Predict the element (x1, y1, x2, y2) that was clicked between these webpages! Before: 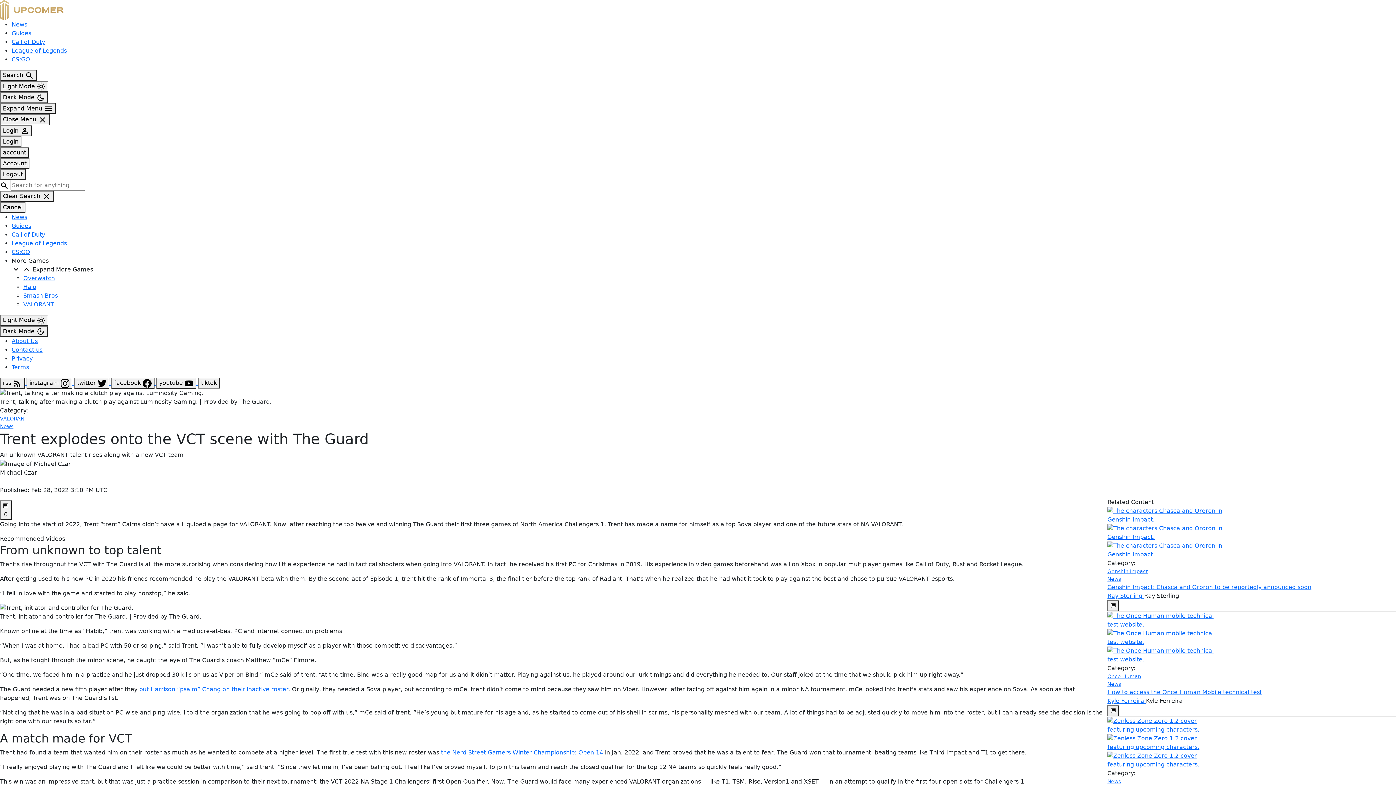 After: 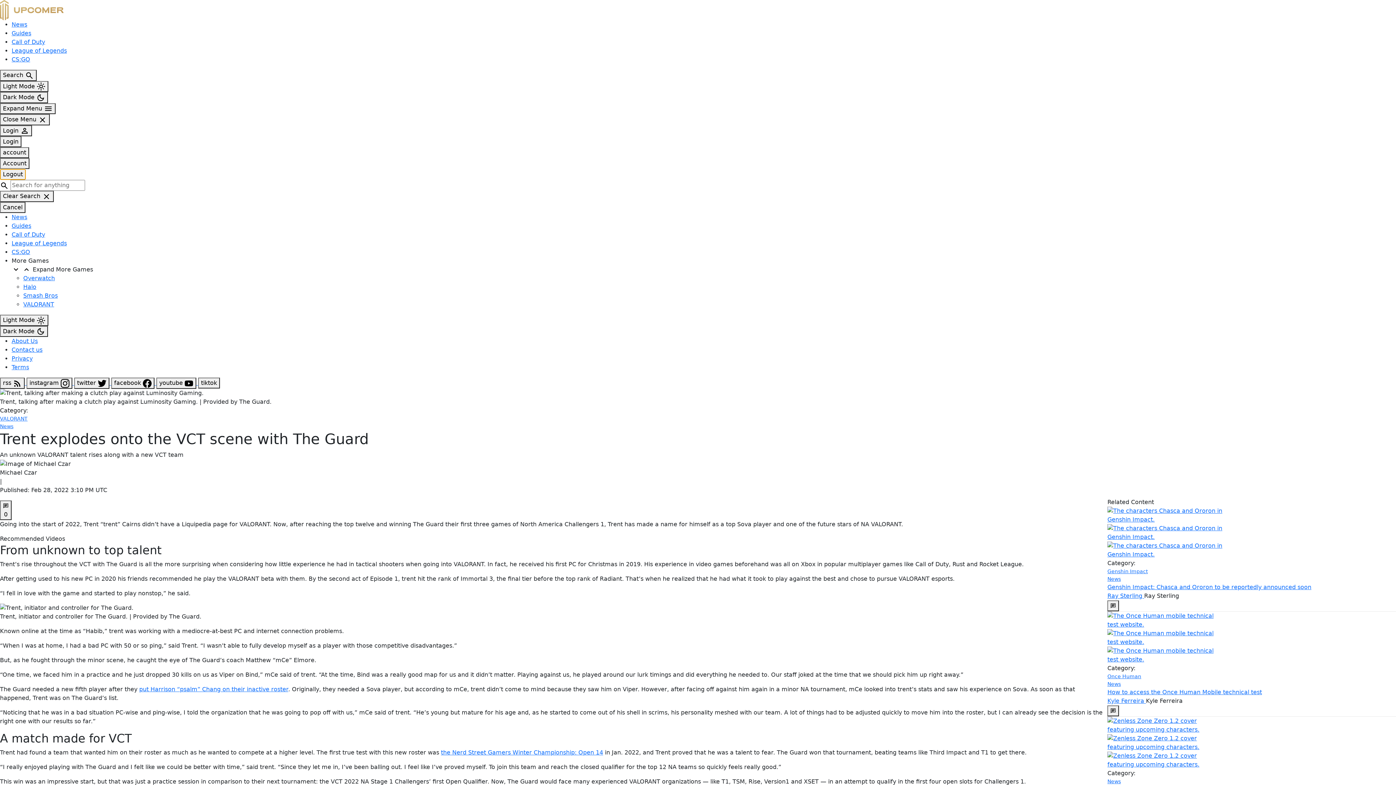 Action: bbox: (0, 169, 25, 180) label: Logout